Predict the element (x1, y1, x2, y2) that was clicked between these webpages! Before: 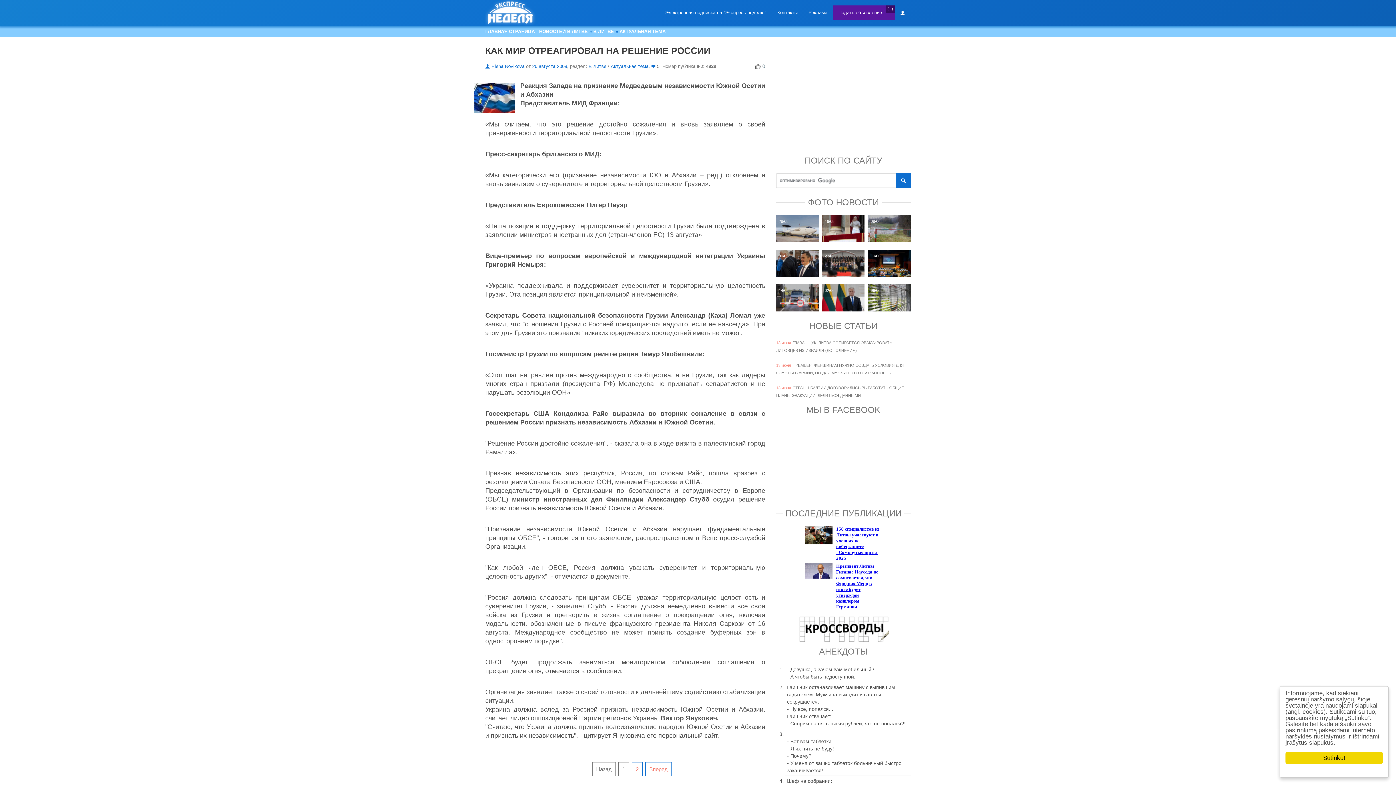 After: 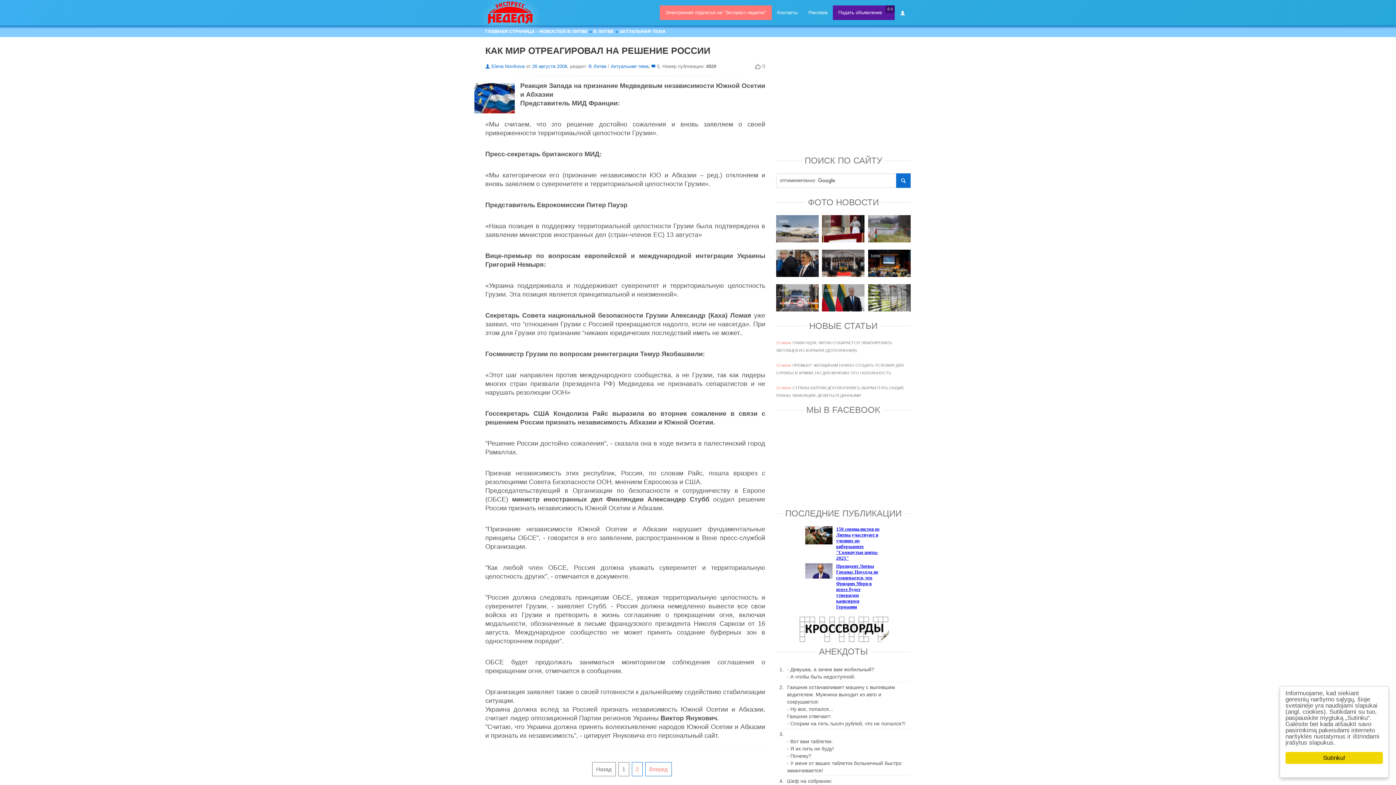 Action: bbox: (660, 5, 772, 20) label: Электронная подписка на "Экспресс-неделю"